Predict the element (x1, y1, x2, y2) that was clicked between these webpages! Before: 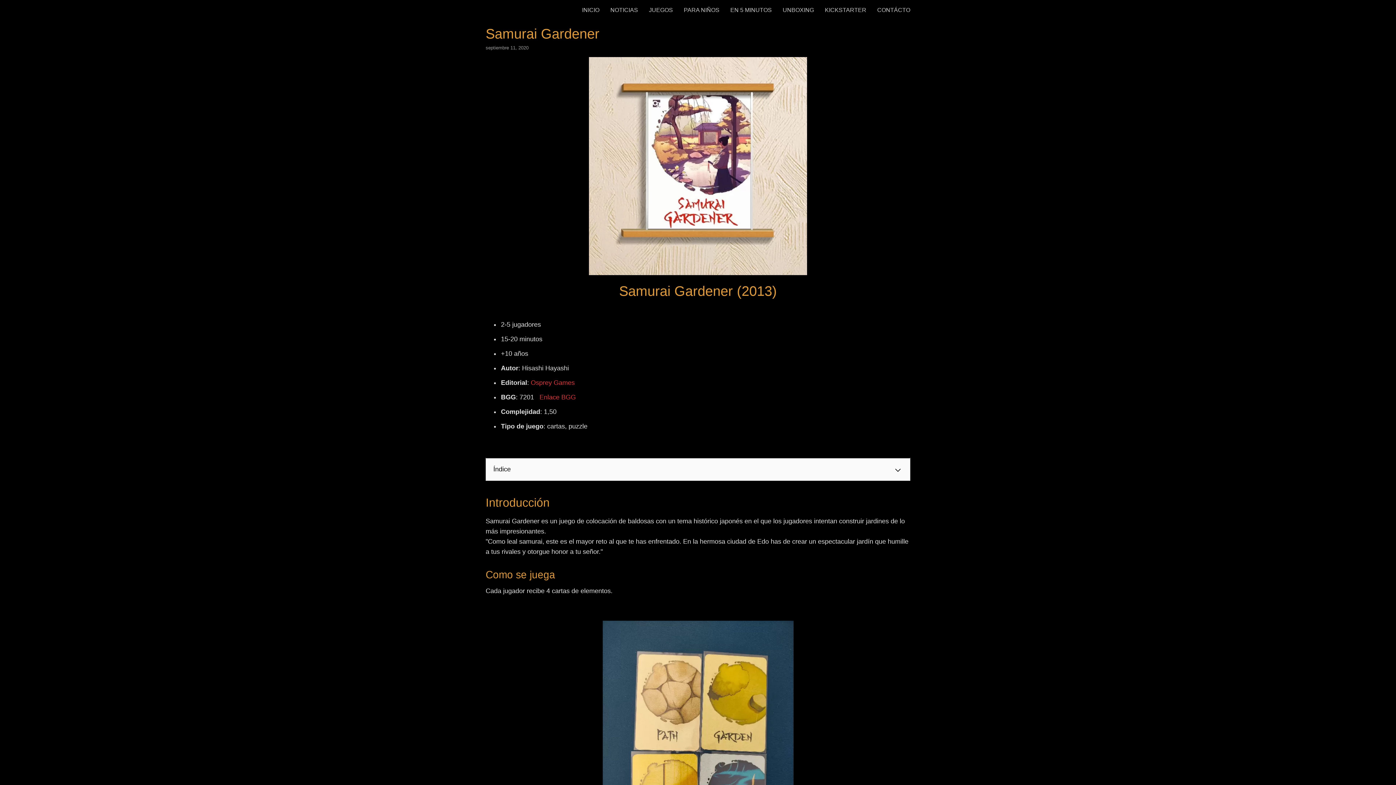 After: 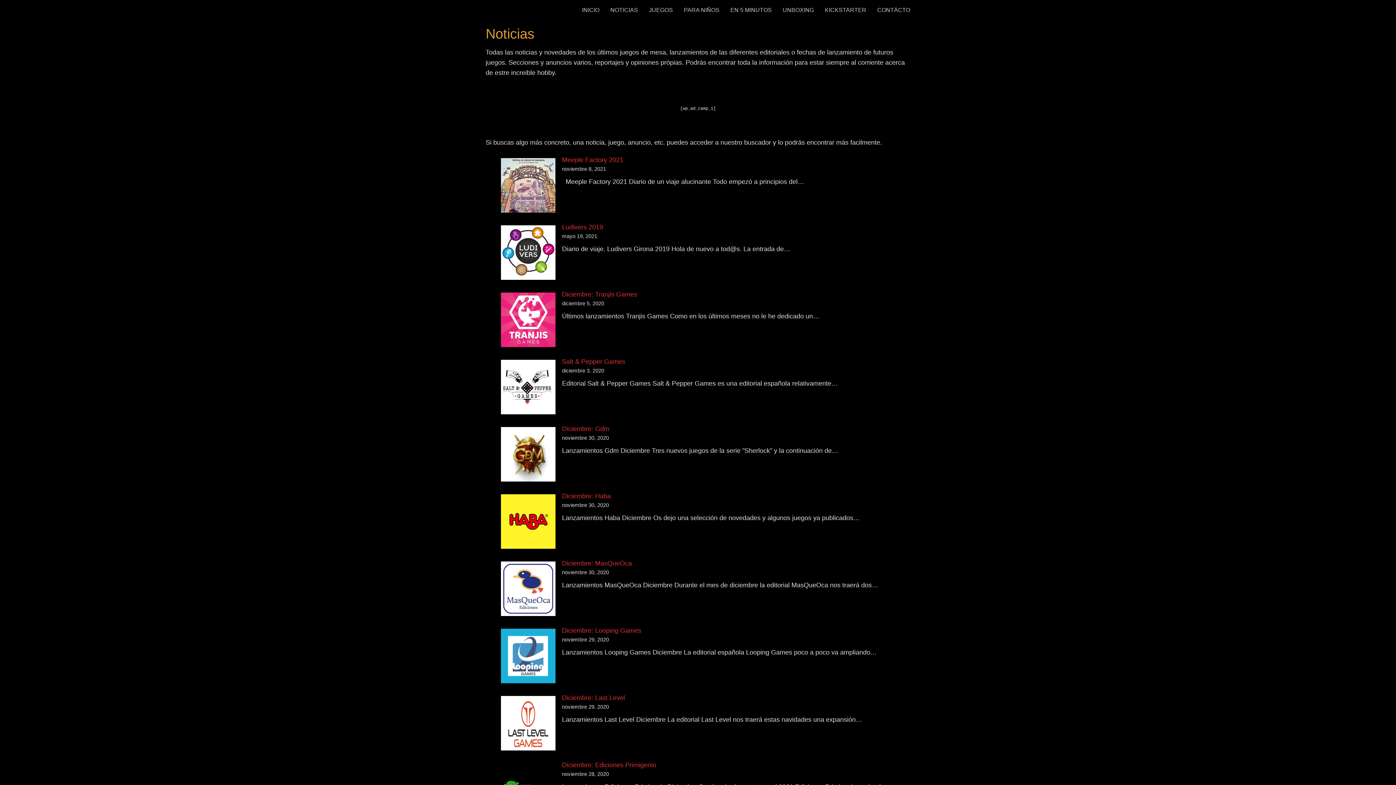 Action: label: NOTICIAS bbox: (610, 6, 638, 13)